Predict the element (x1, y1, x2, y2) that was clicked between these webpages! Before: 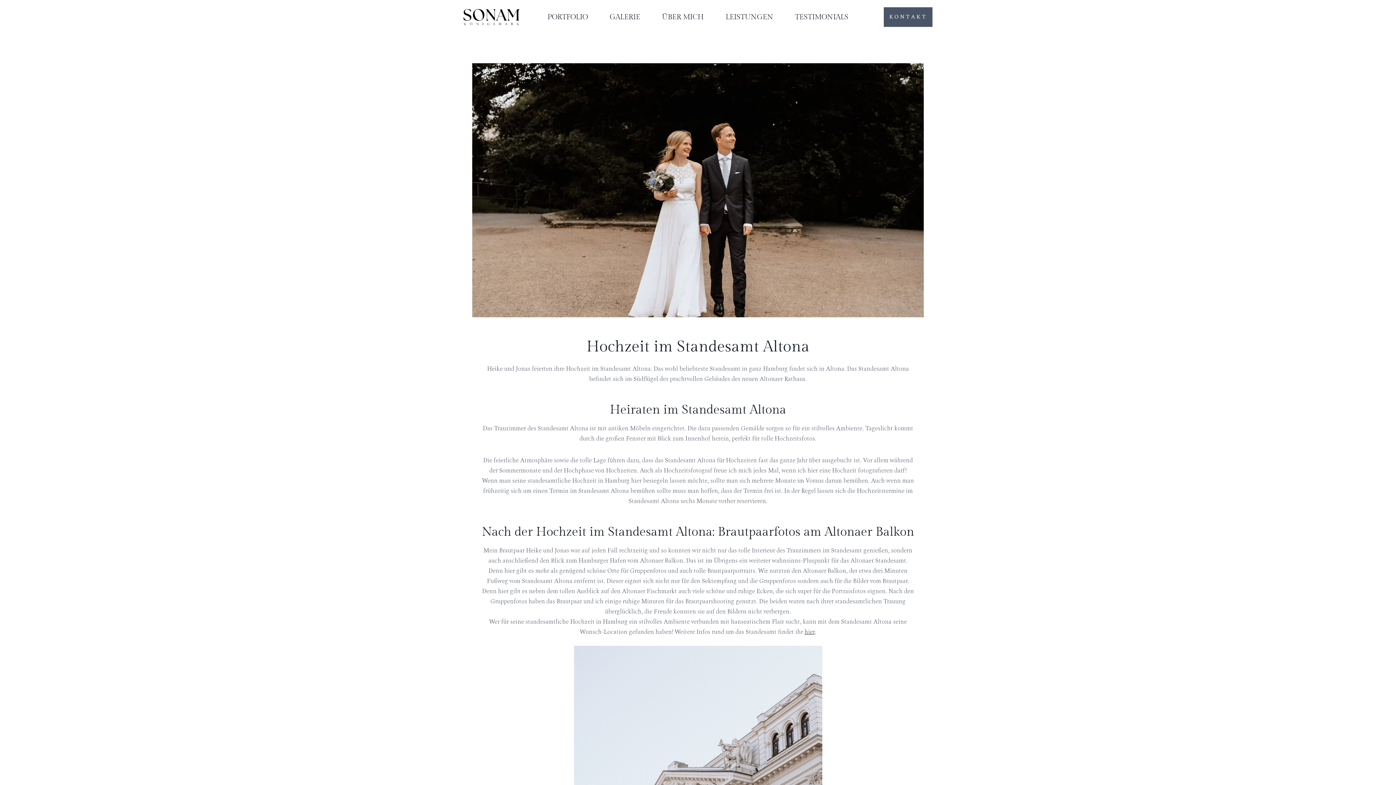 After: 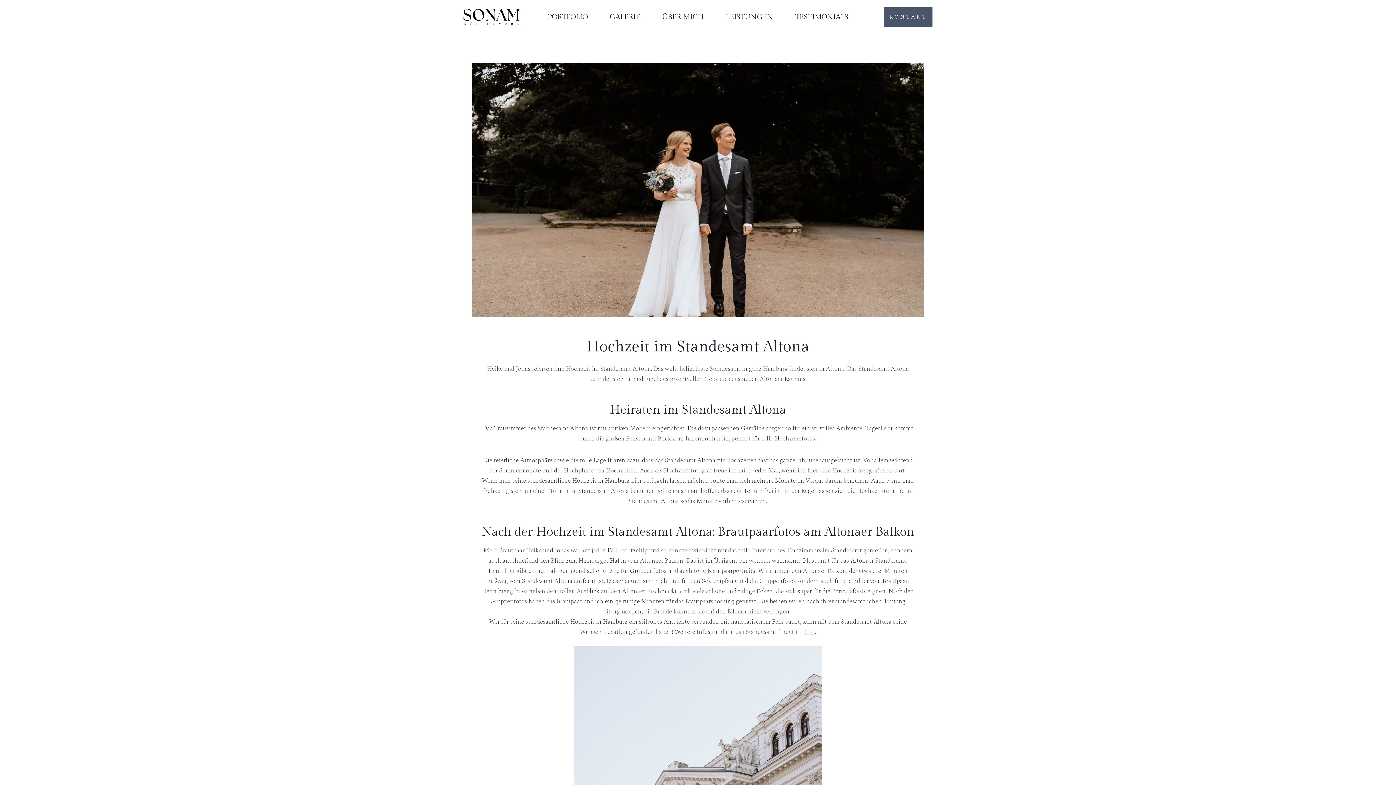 Action: bbox: (804, 627, 814, 637) label: hier